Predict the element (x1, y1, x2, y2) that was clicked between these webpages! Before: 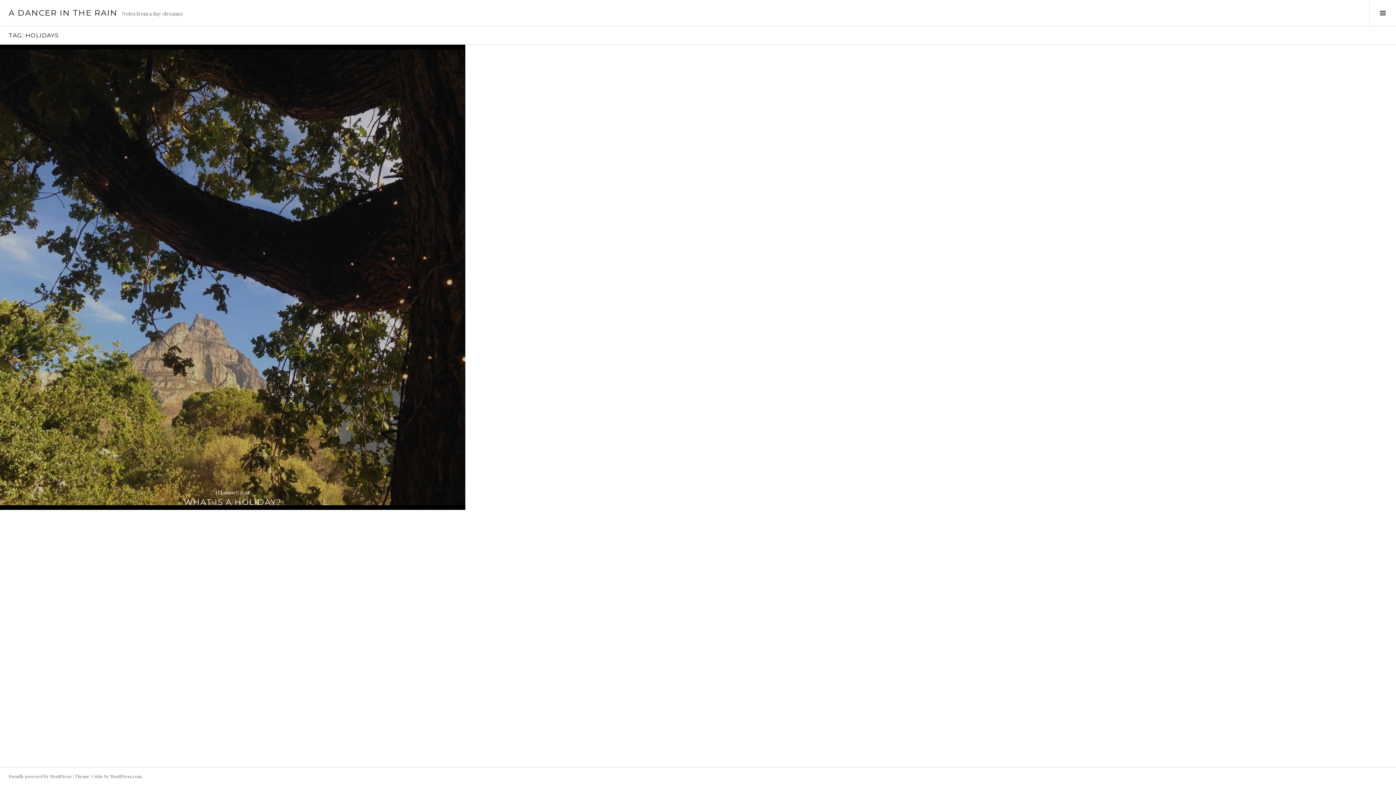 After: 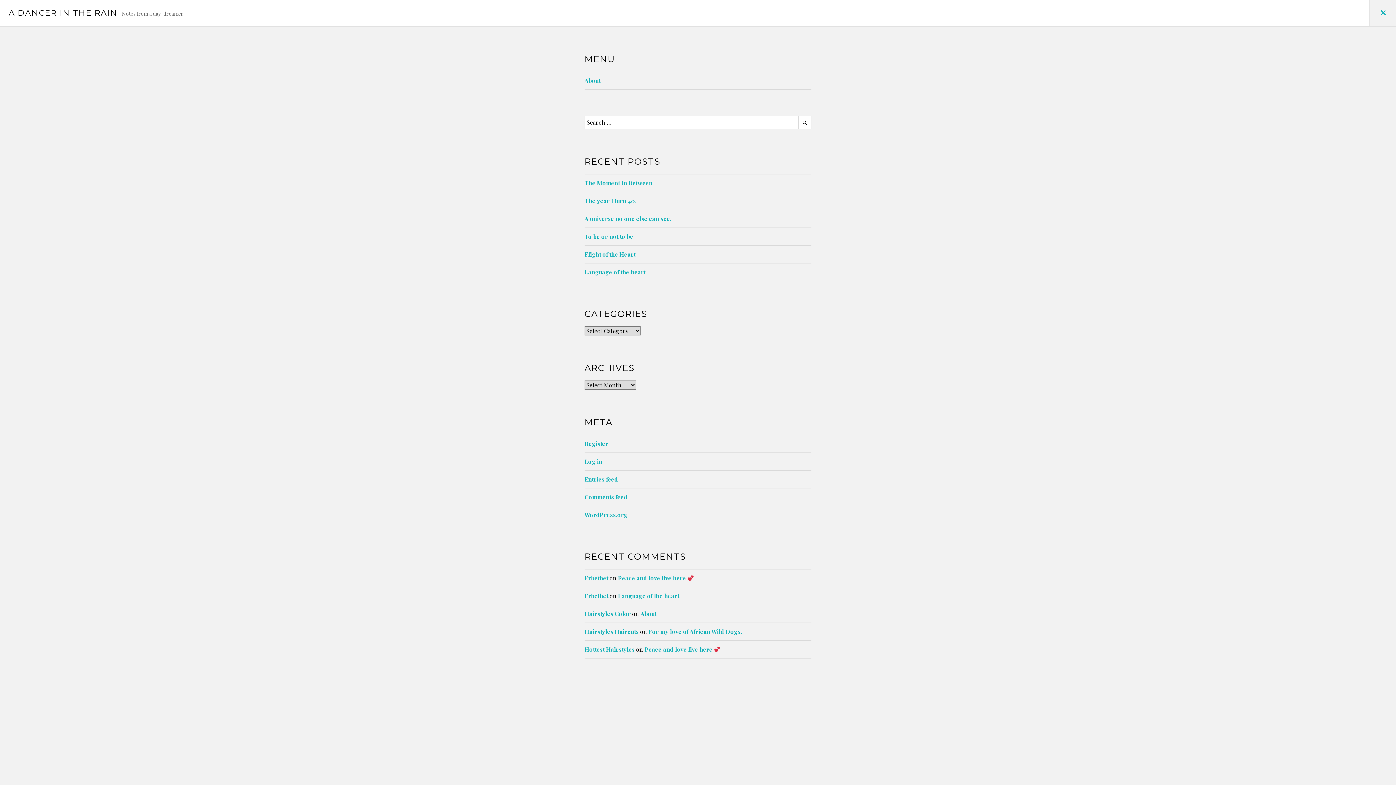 Action: bbox: (1369, 0, 1396, 26) label: Toggle Sidebar